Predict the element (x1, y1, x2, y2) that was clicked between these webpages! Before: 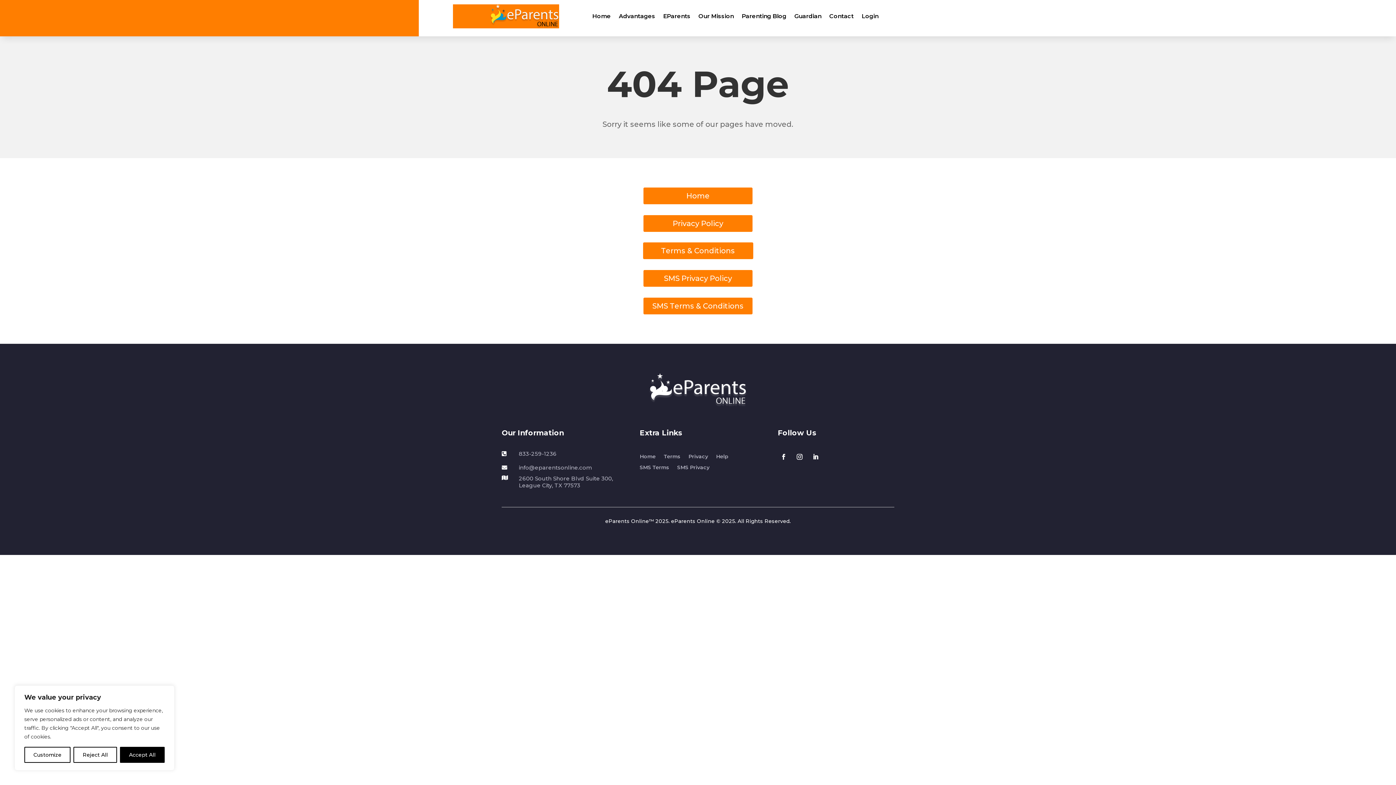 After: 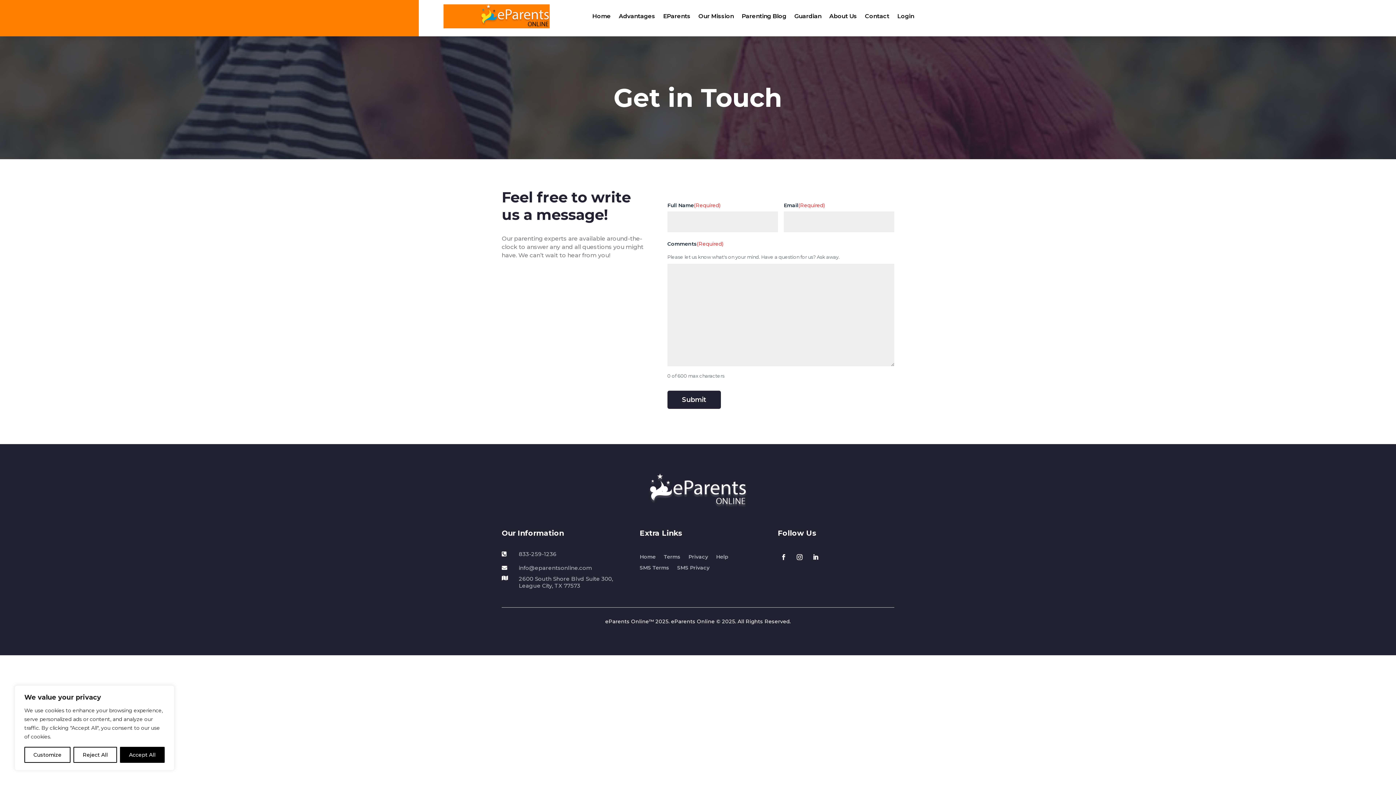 Action: bbox: (716, 454, 728, 462) label: Help